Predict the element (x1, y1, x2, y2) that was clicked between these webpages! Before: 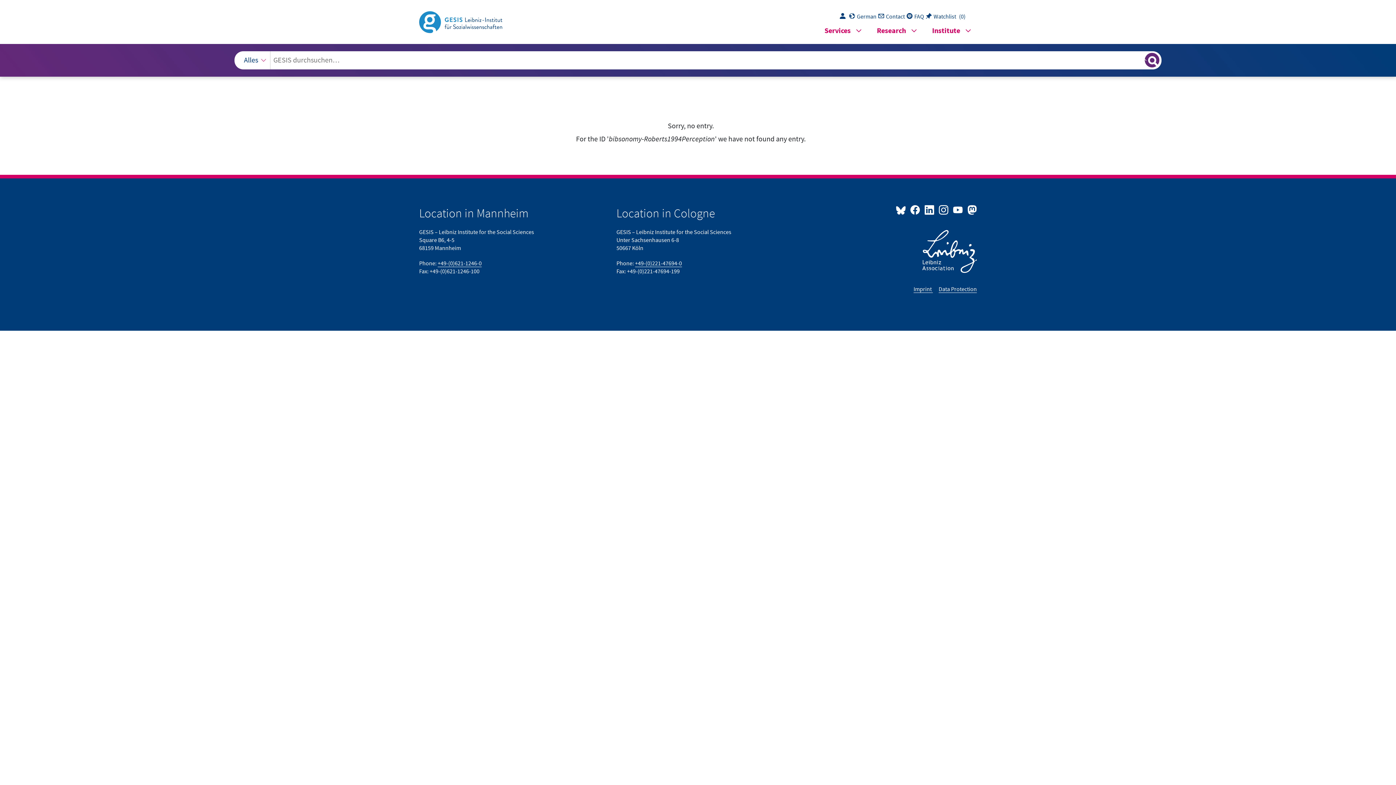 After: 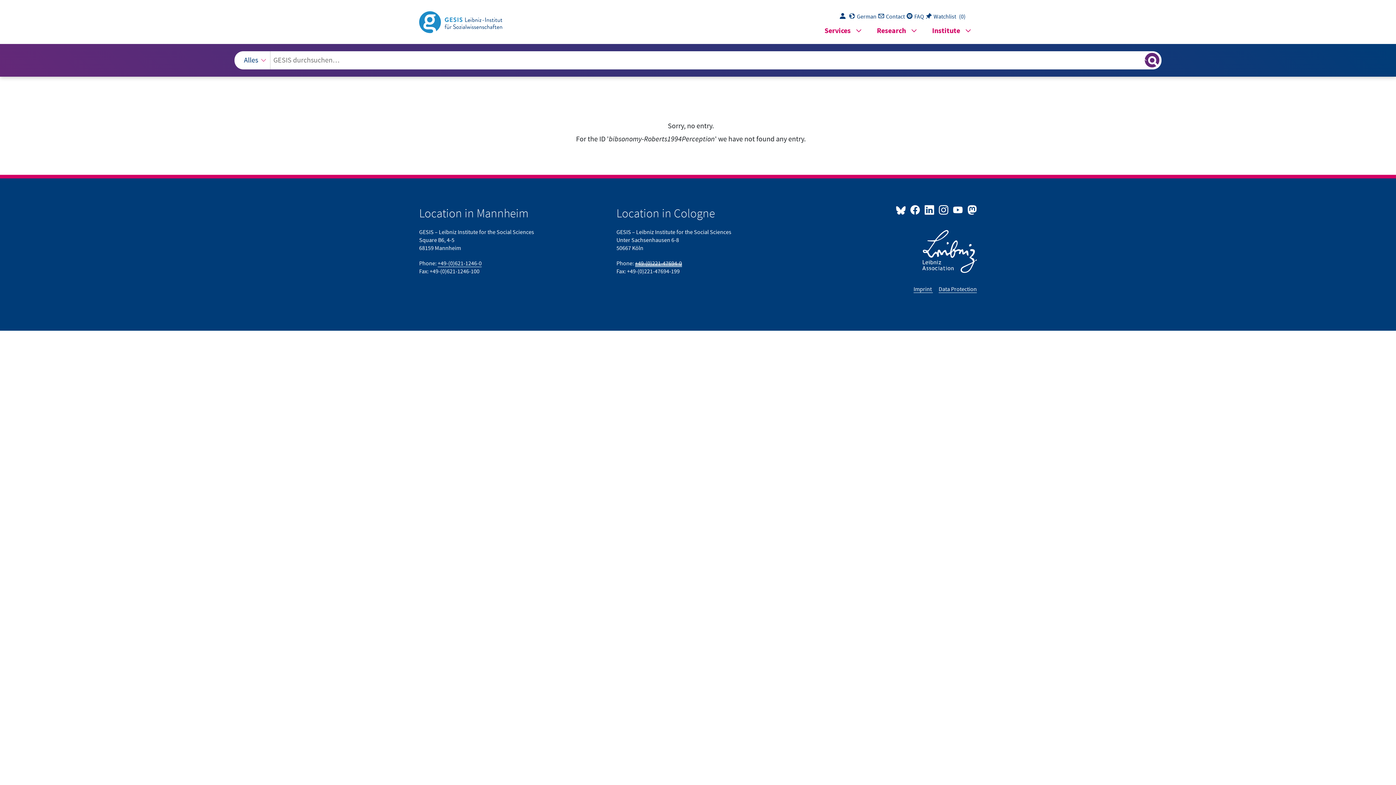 Action: label: +49-(0)221-47694-0 bbox: (635, 260, 682, 267)